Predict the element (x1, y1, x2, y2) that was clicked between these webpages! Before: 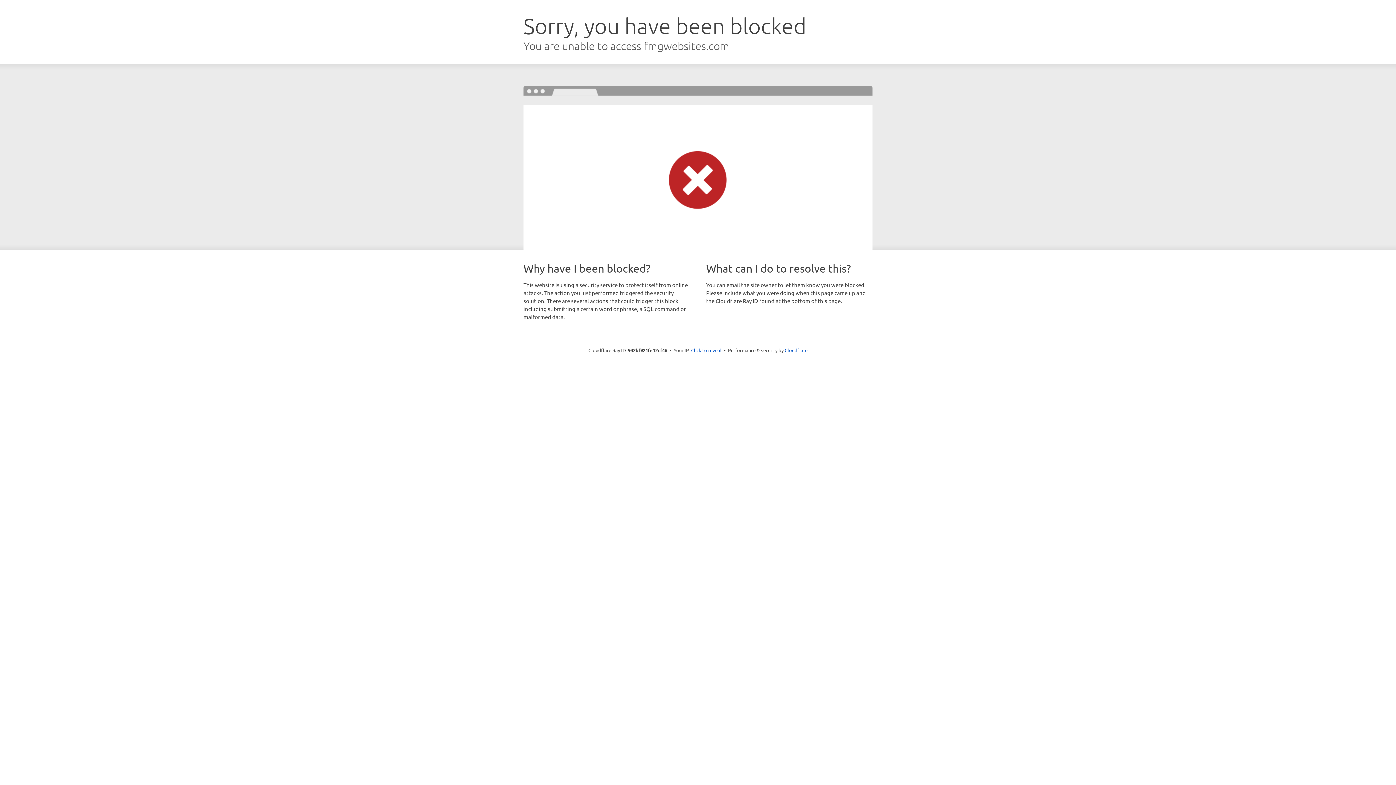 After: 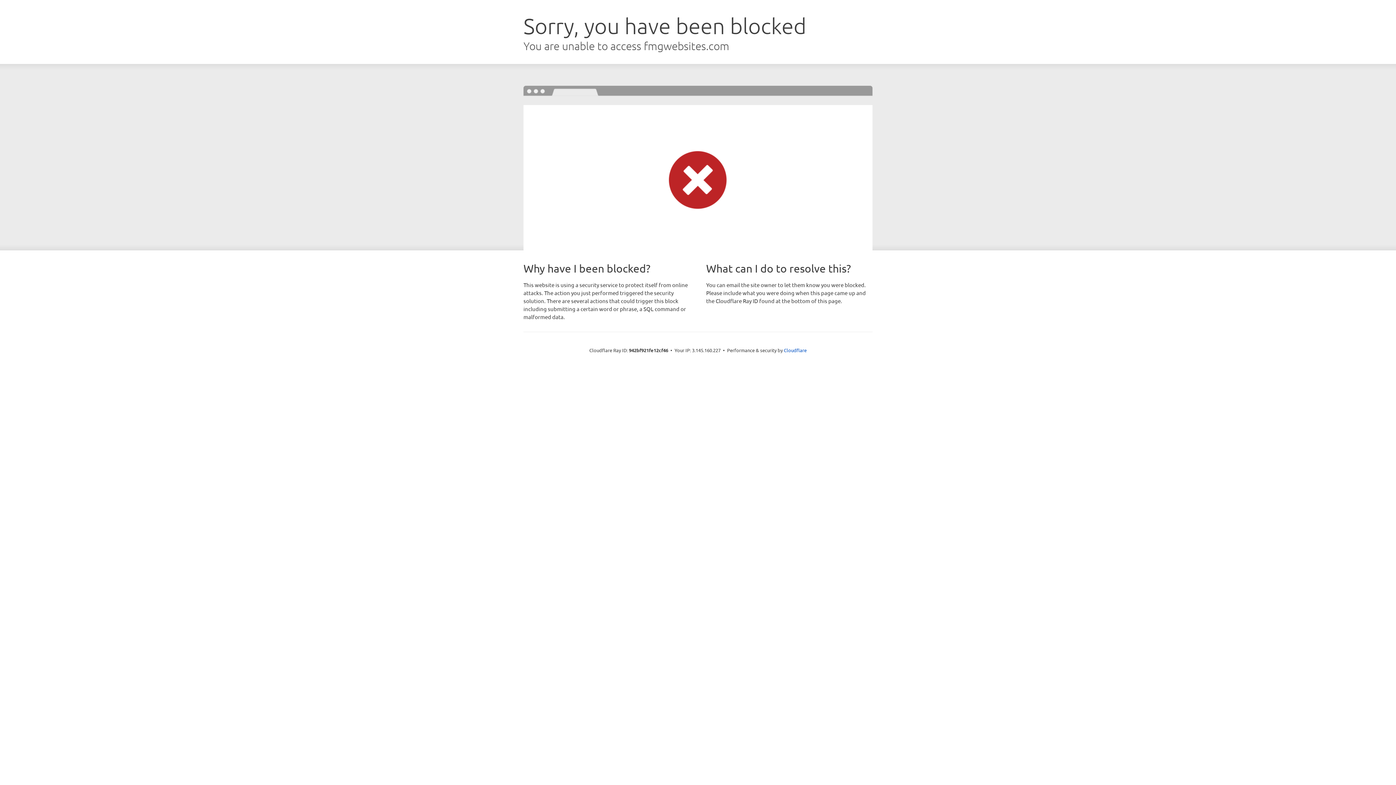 Action: label: Click to reveal bbox: (691, 346, 721, 353)